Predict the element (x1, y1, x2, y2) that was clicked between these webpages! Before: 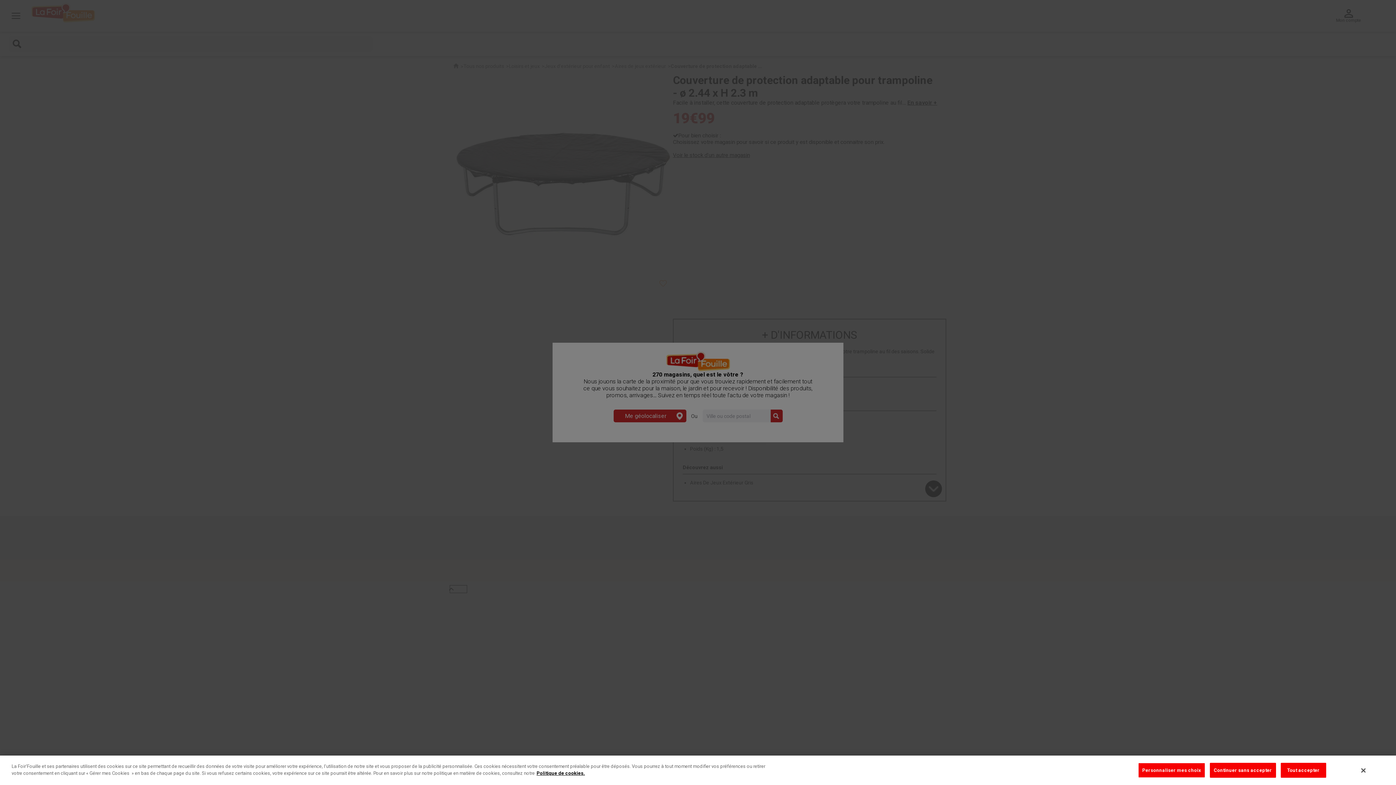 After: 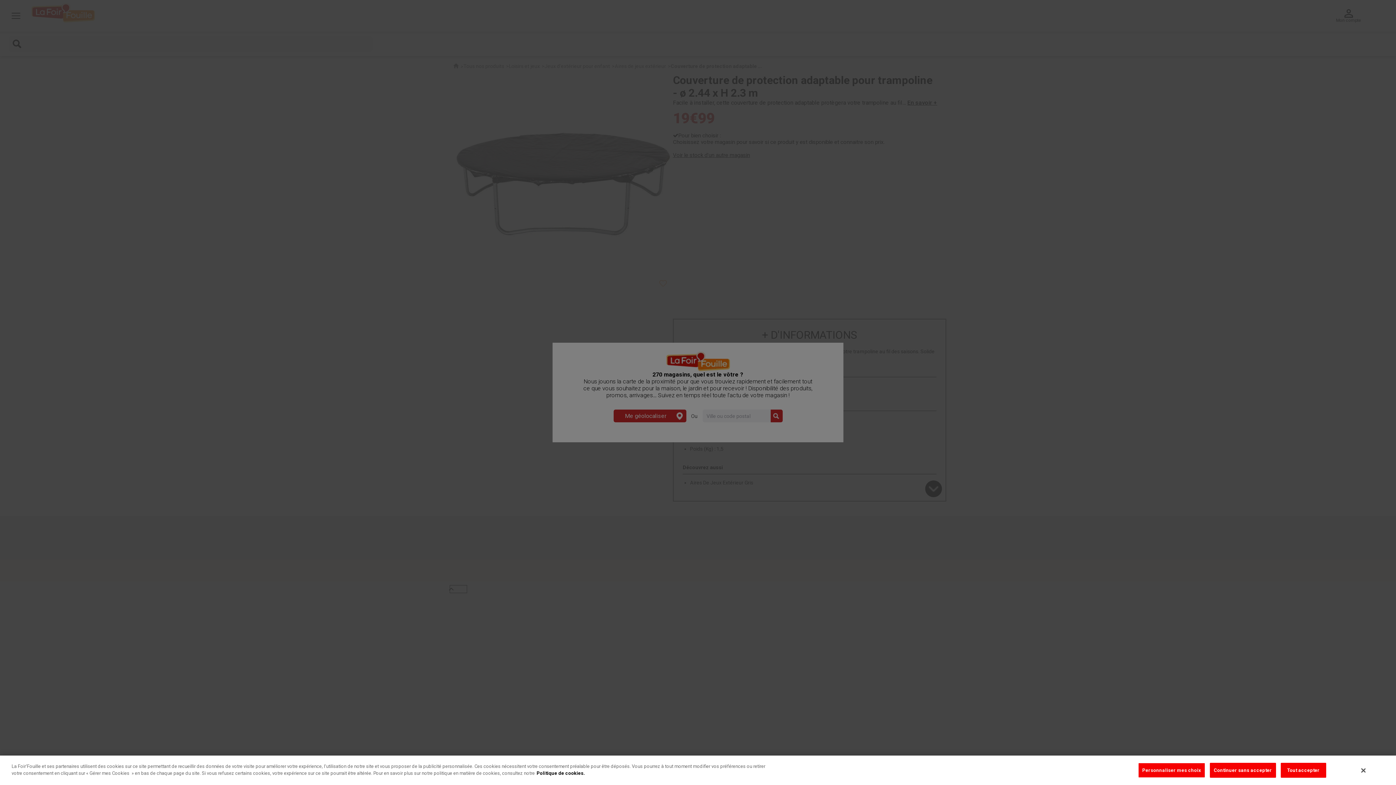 Action: label: Politique de cookies. bbox: (536, 770, 585, 776)